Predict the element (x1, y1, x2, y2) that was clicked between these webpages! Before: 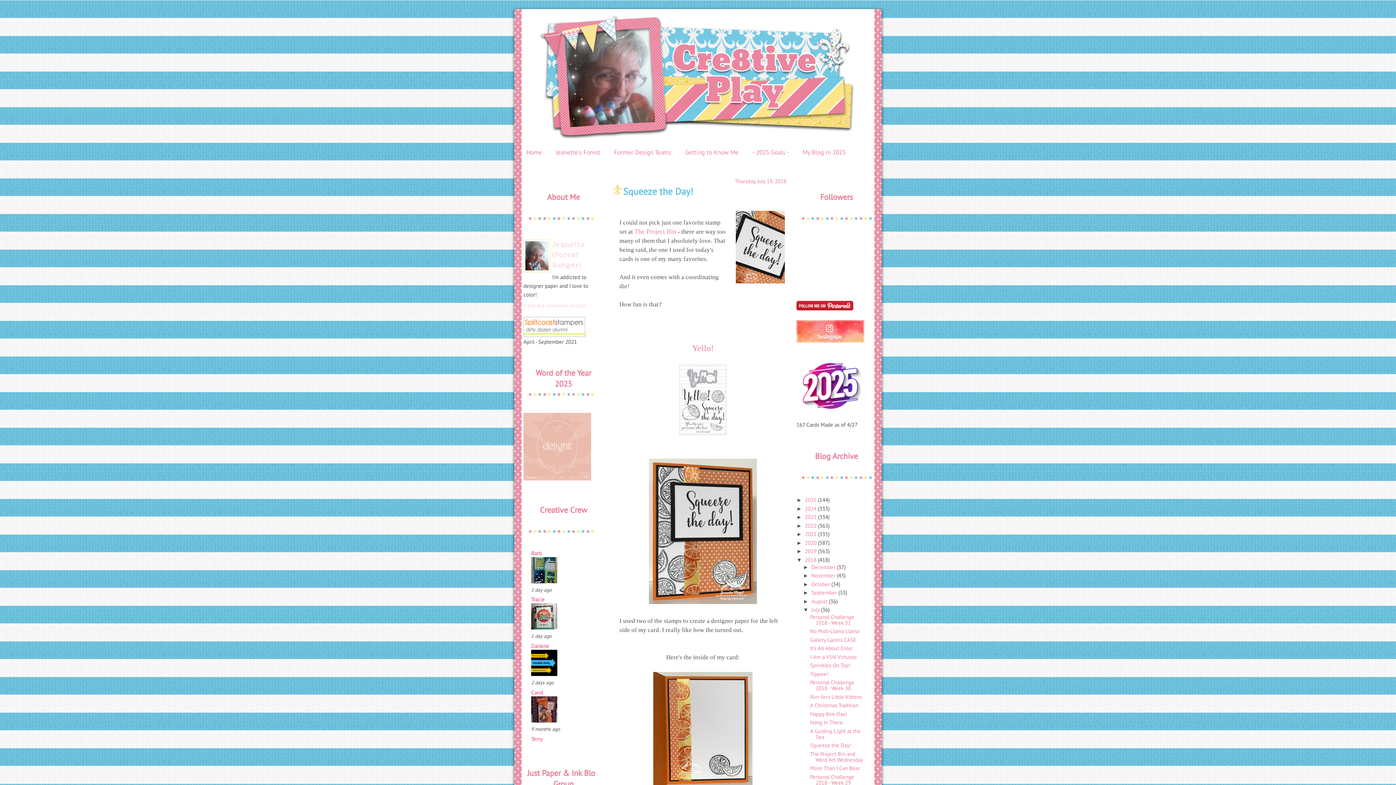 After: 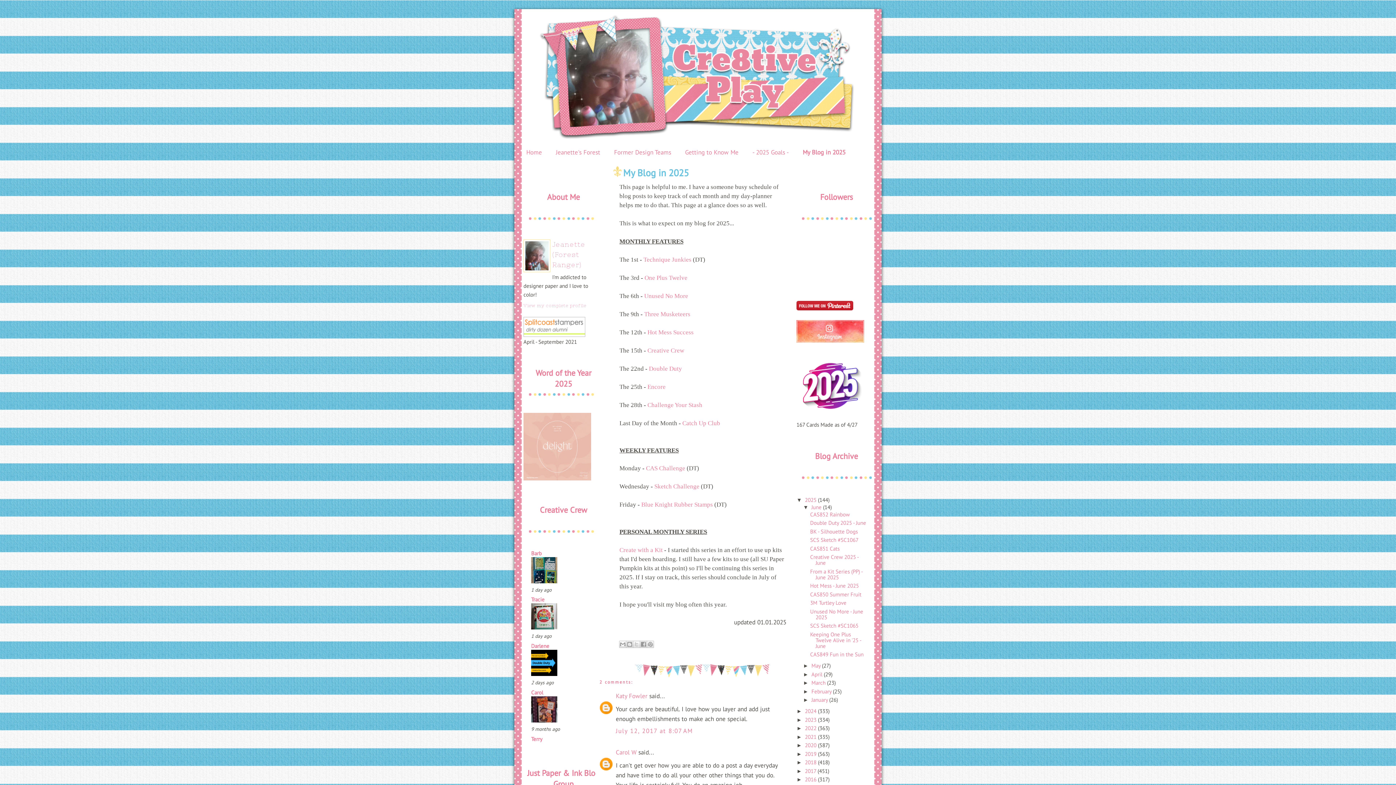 Action: bbox: (802, 148, 845, 156) label: My Blog in 2025